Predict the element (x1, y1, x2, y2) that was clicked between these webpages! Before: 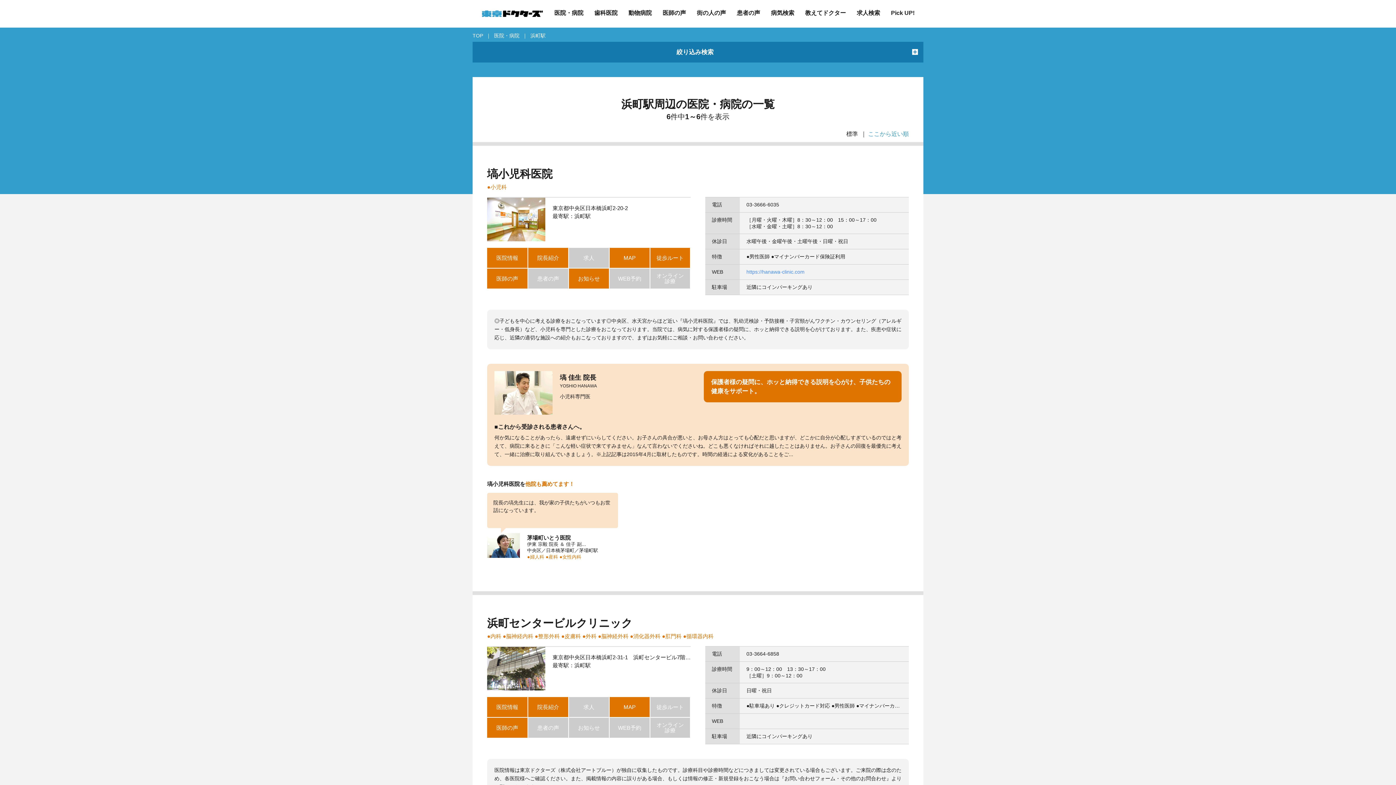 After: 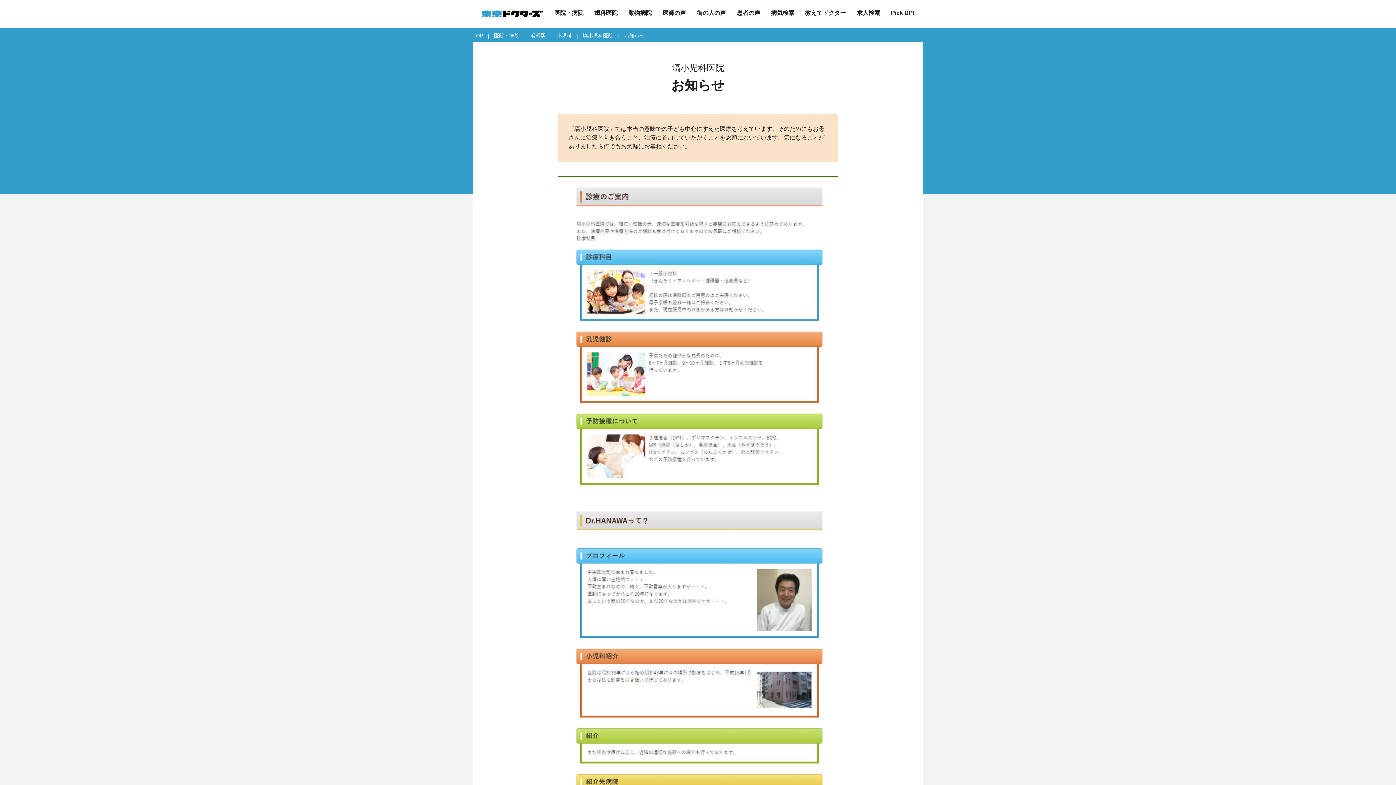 Action: label: お知らせ bbox: (569, 276, 609, 281)